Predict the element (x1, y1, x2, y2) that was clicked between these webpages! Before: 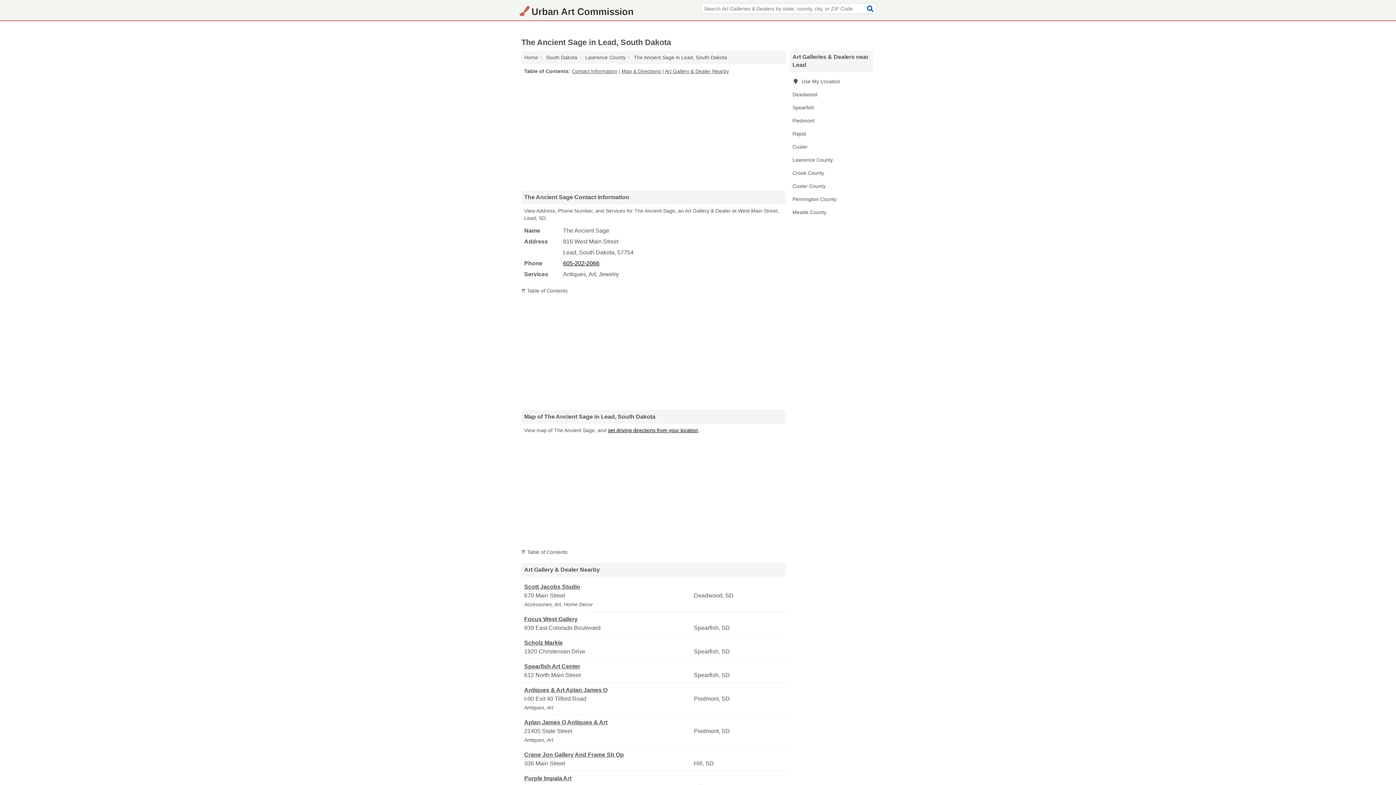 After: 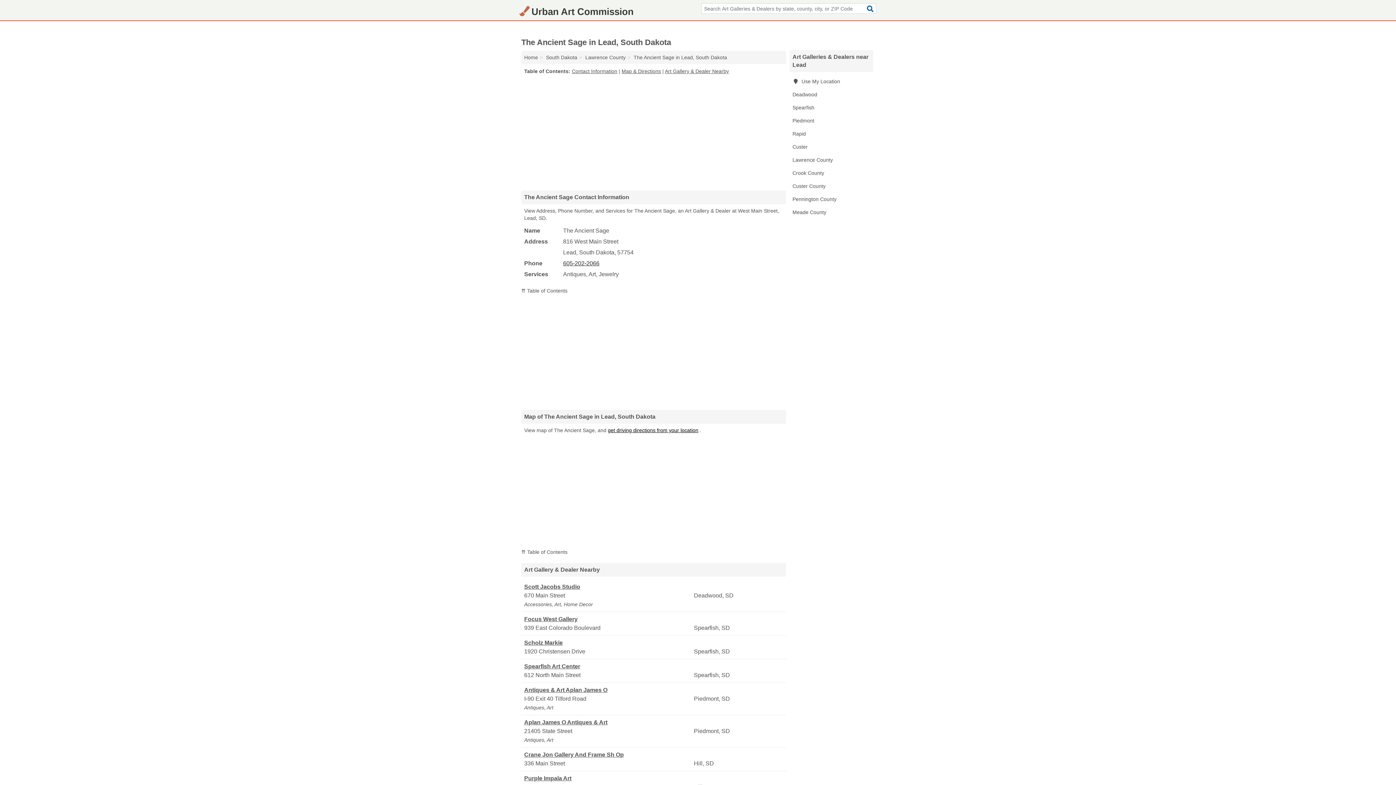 Action: bbox: (563, 260, 599, 266) label: 605-202-2066